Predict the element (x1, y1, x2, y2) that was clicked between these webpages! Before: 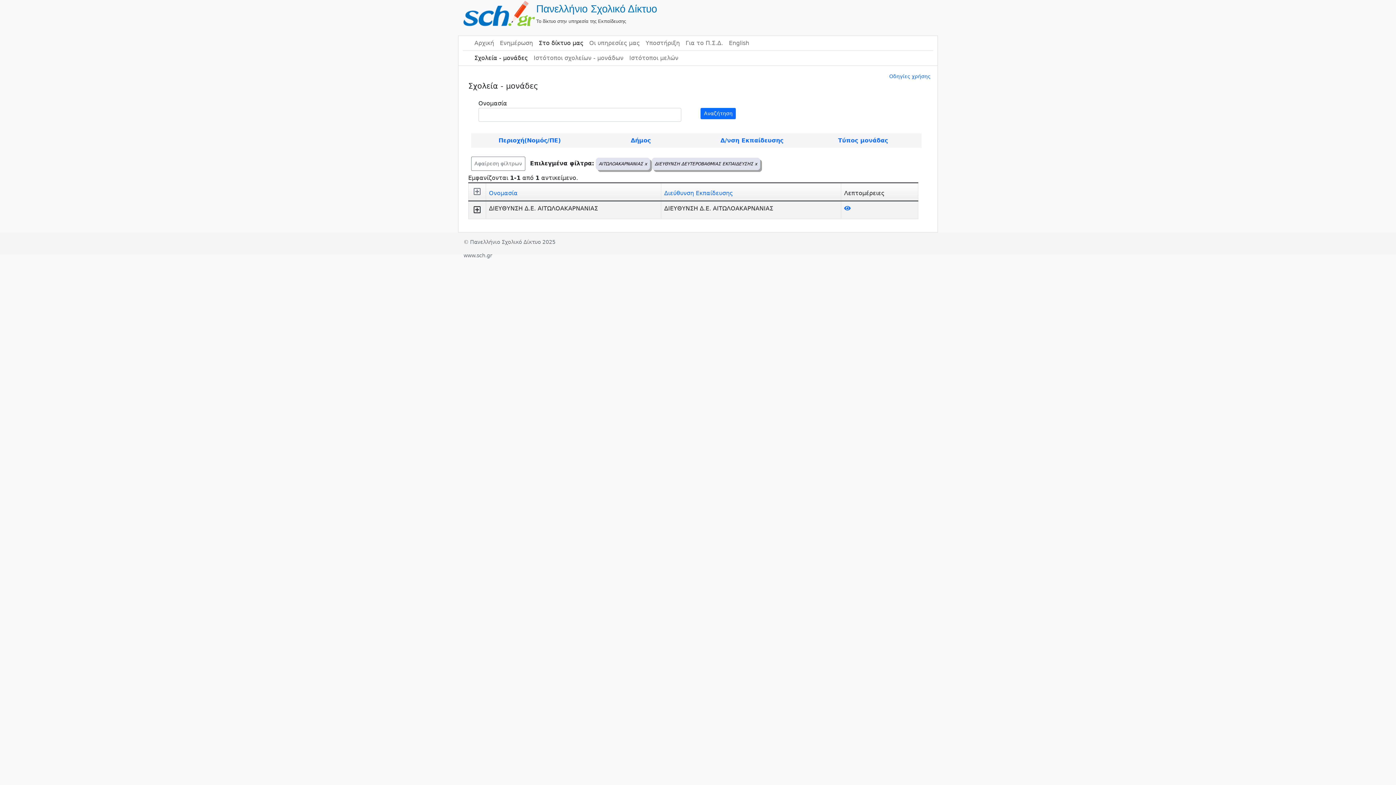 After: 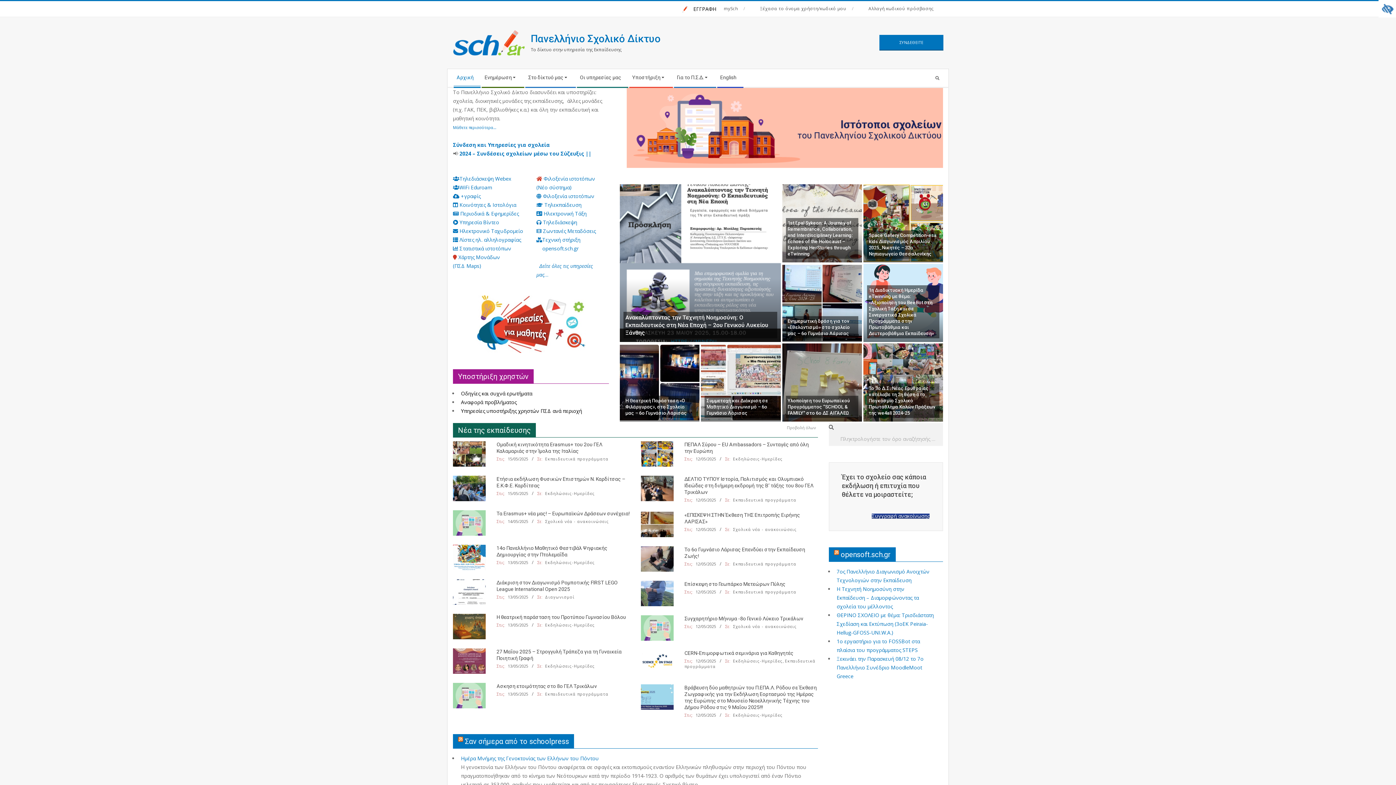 Action: label: Αρχική bbox: (471, 36, 497, 50)